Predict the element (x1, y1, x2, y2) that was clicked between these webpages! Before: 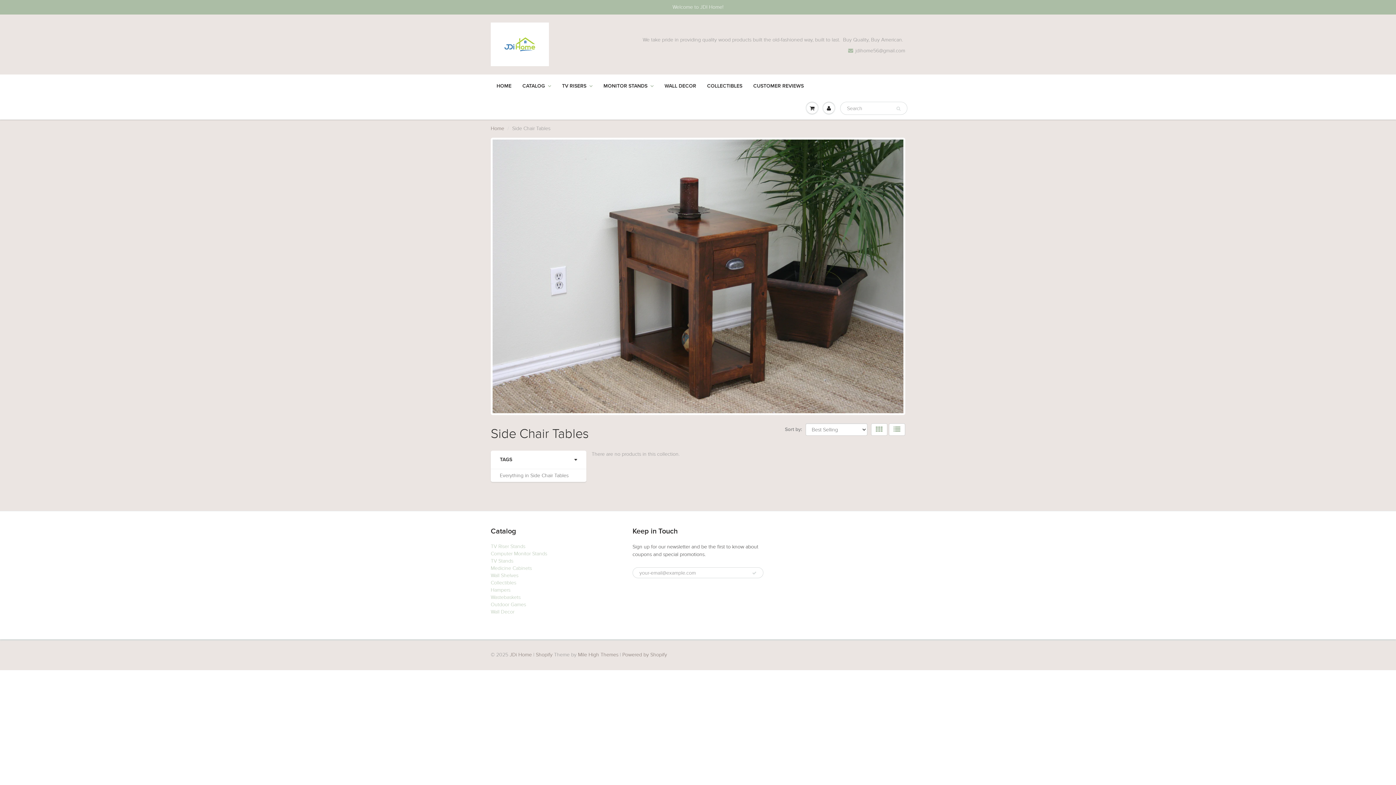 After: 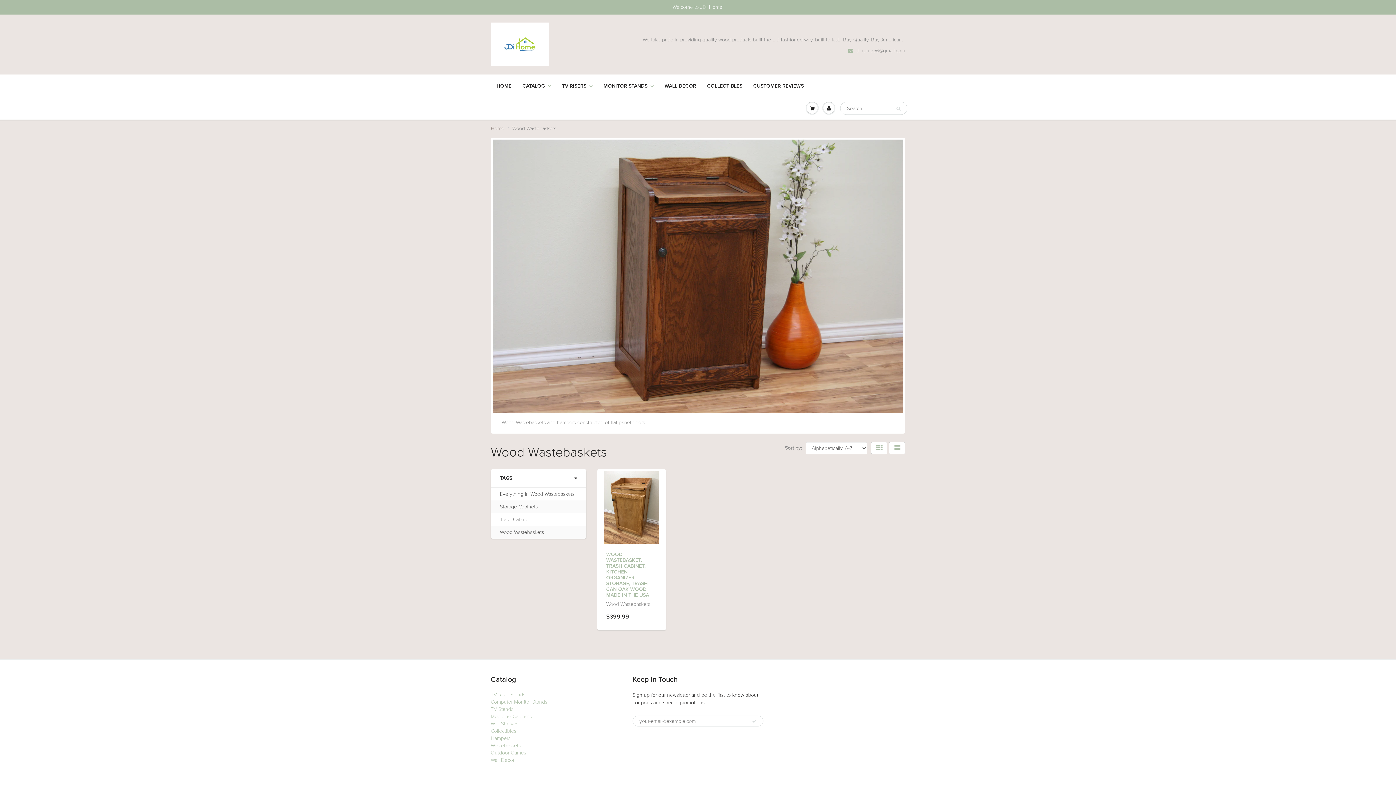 Action: label: Wastebaskets bbox: (490, 594, 520, 600)